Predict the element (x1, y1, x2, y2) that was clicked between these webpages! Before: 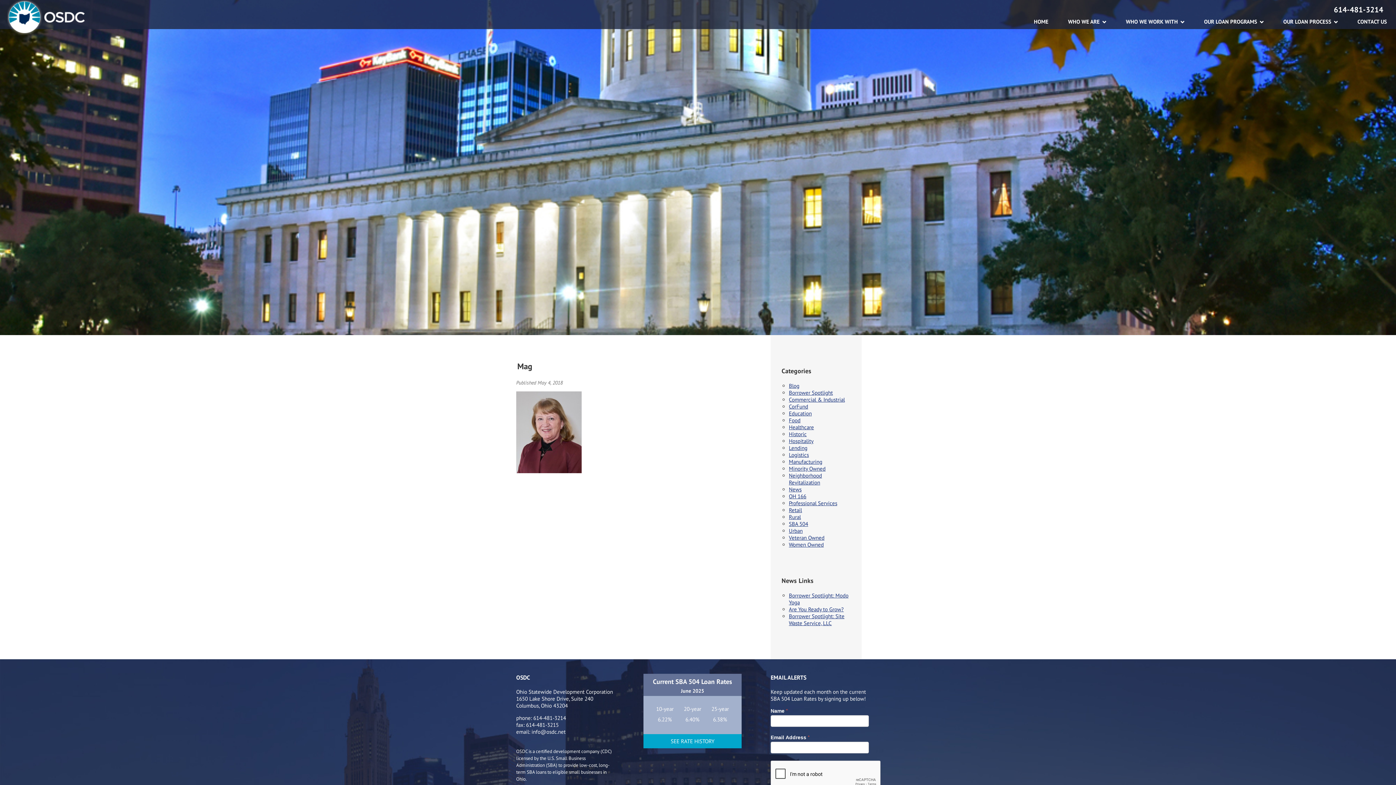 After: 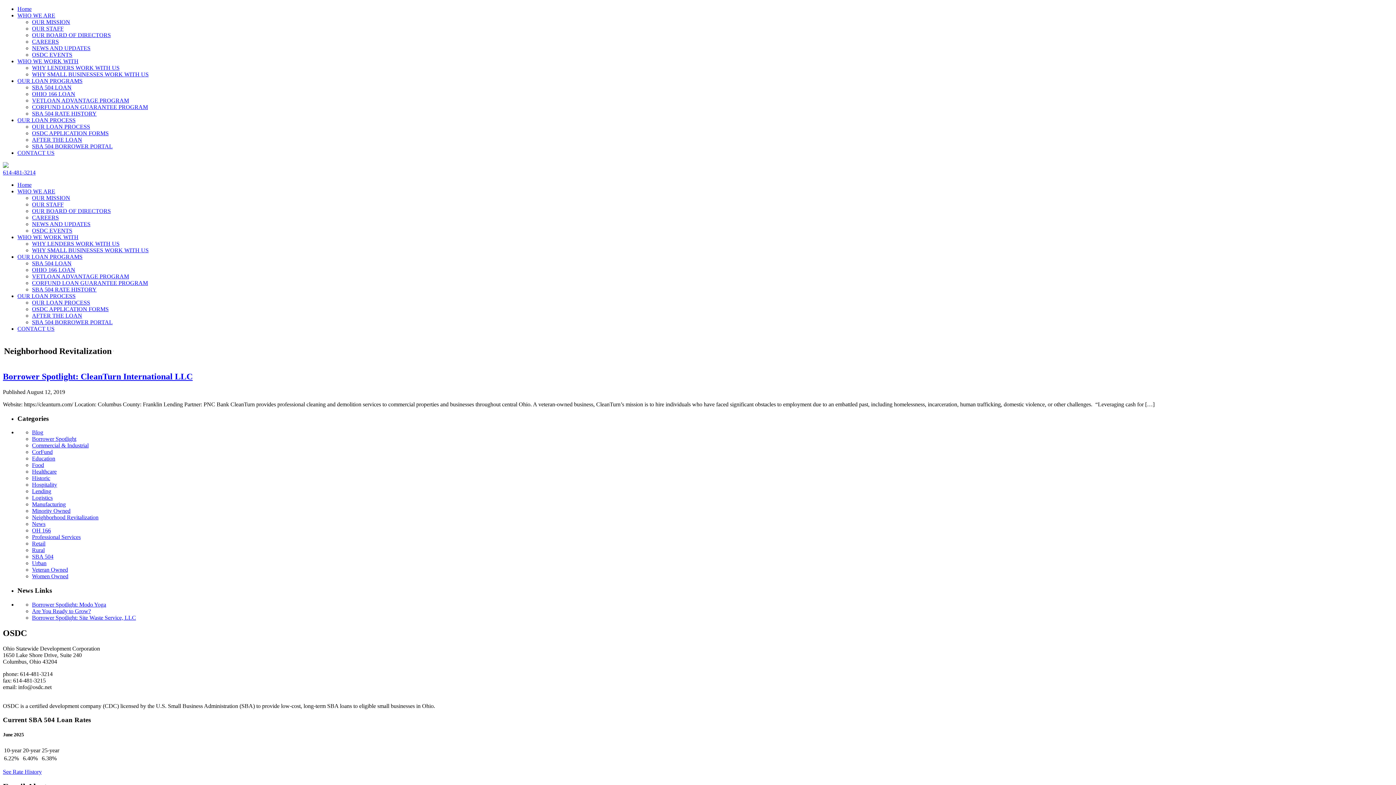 Action: bbox: (789, 472, 822, 486) label: Neighborhood Revitalization